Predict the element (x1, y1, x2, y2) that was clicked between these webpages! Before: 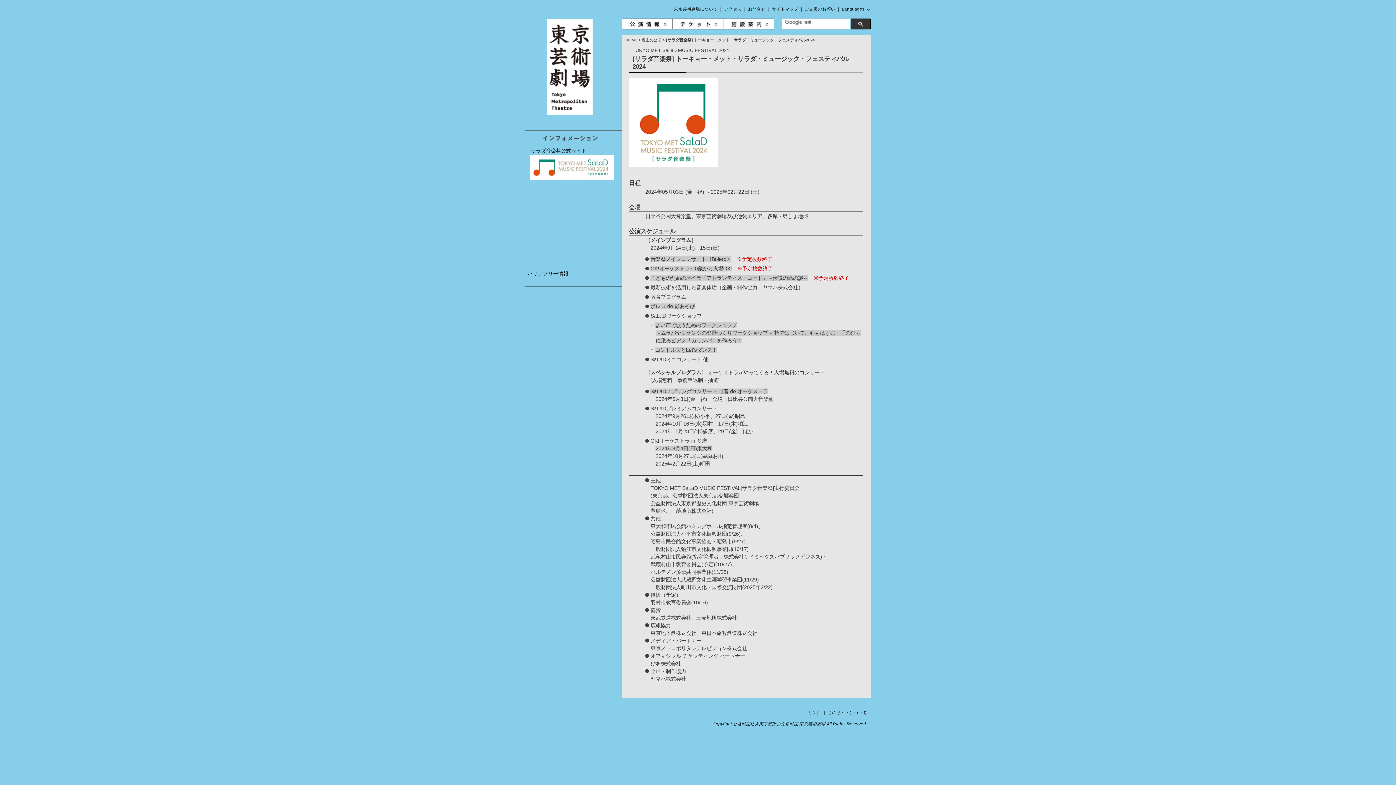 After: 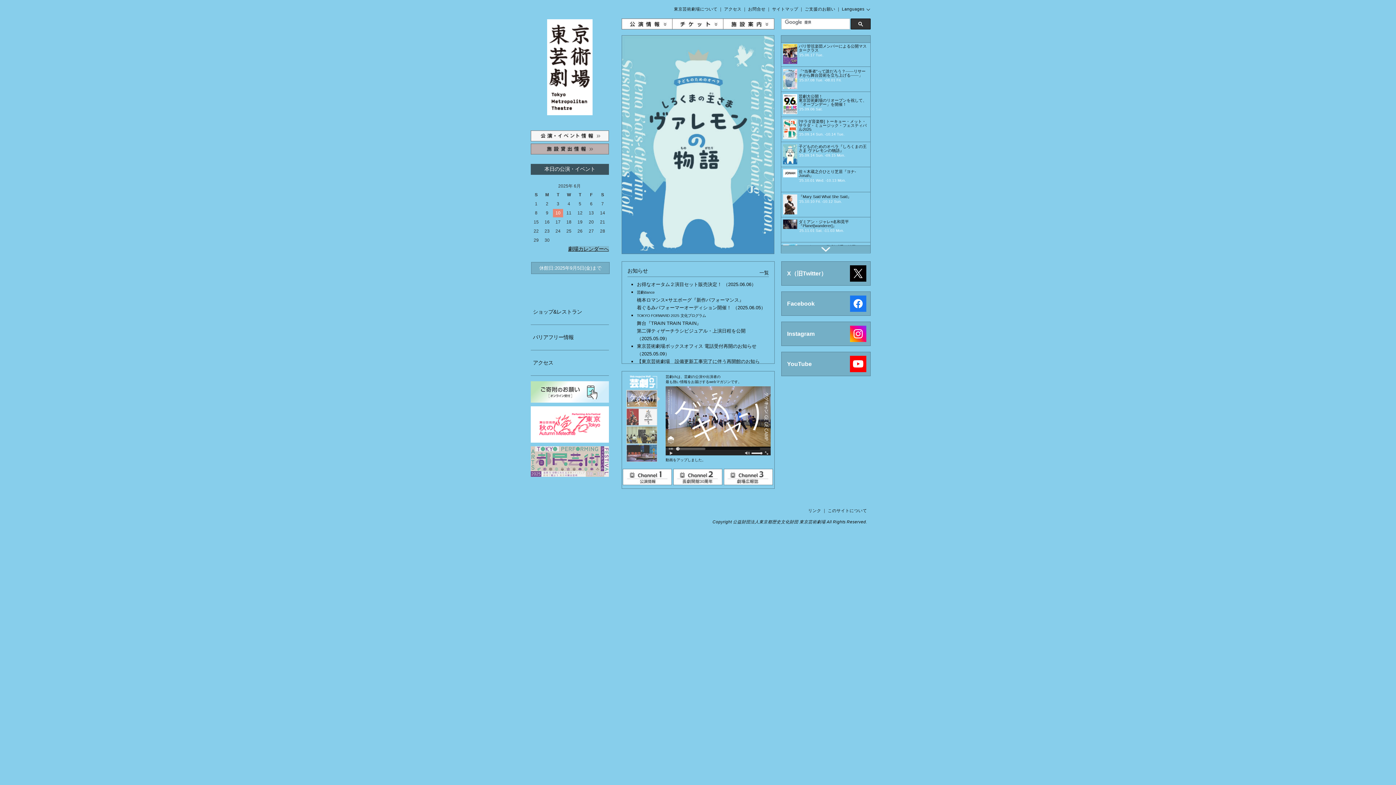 Action: label: HOME bbox: (625, 37, 637, 42)